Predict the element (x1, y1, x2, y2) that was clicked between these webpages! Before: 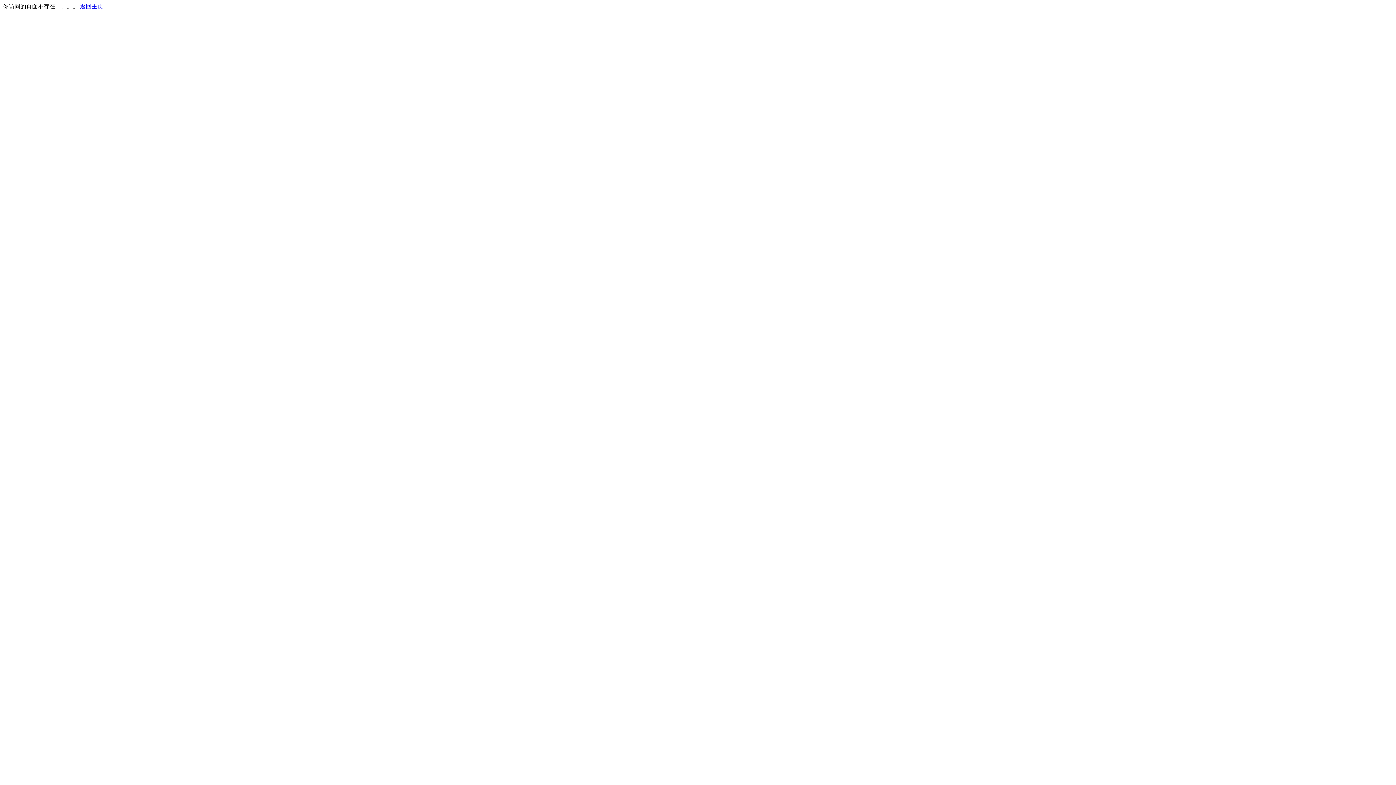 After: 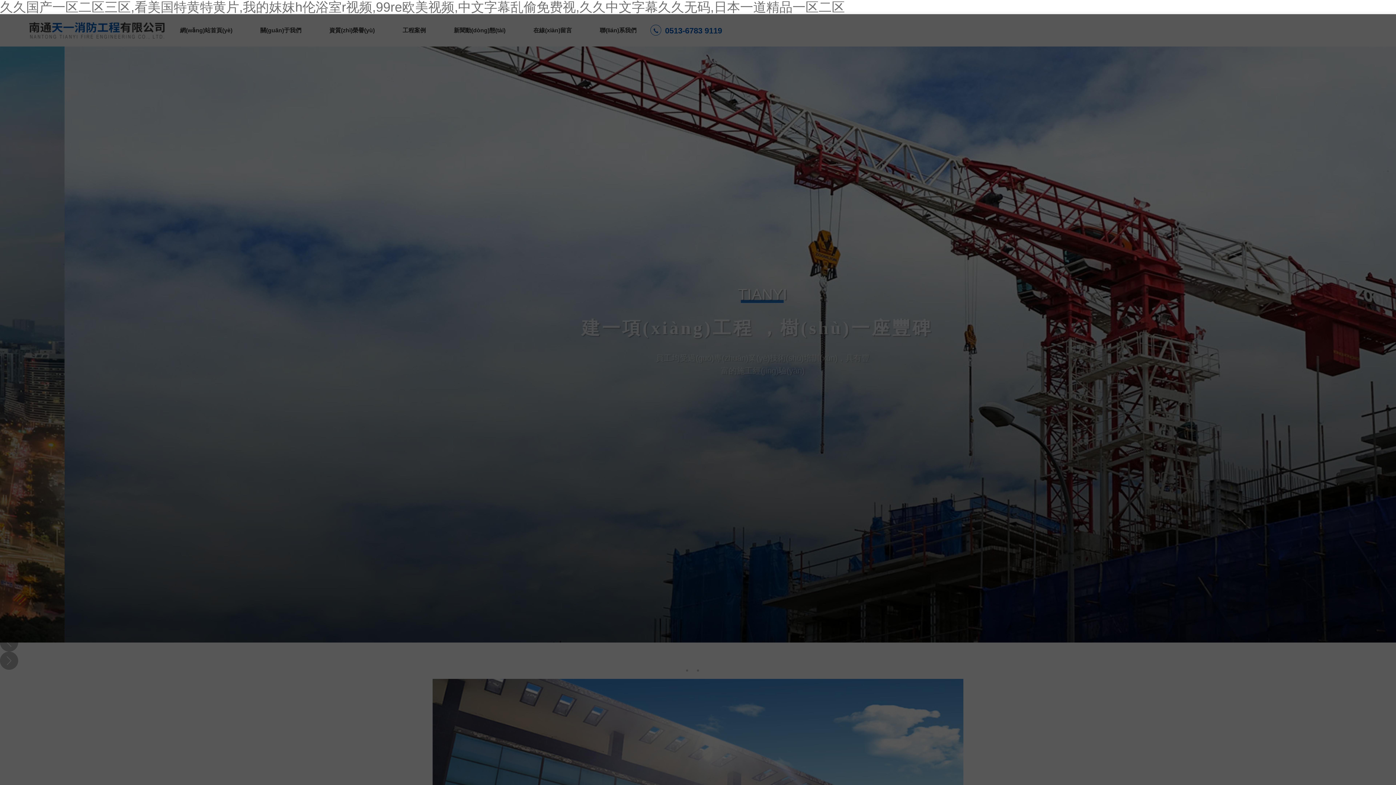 Action: bbox: (80, 3, 103, 9) label: 返回主页